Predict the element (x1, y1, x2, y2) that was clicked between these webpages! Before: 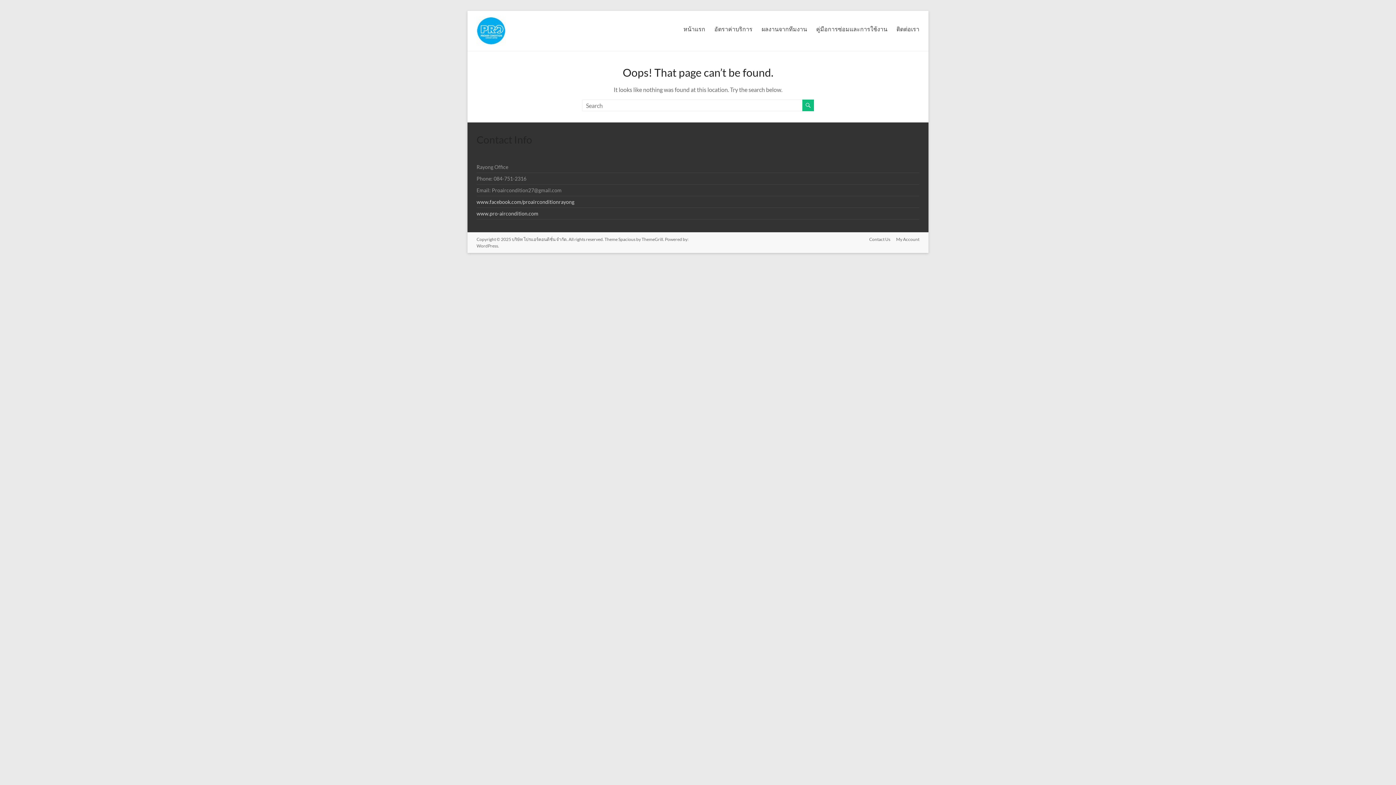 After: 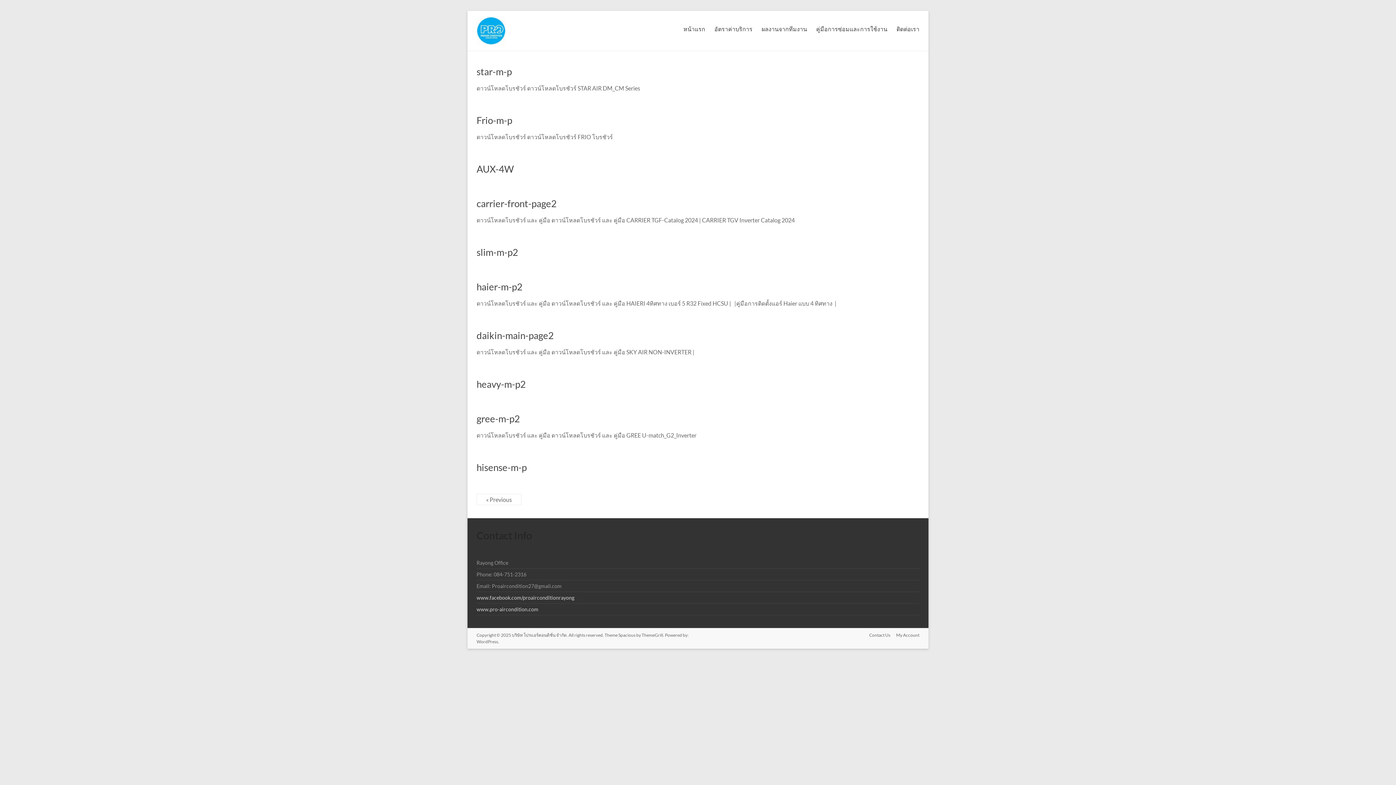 Action: bbox: (802, 99, 814, 111)